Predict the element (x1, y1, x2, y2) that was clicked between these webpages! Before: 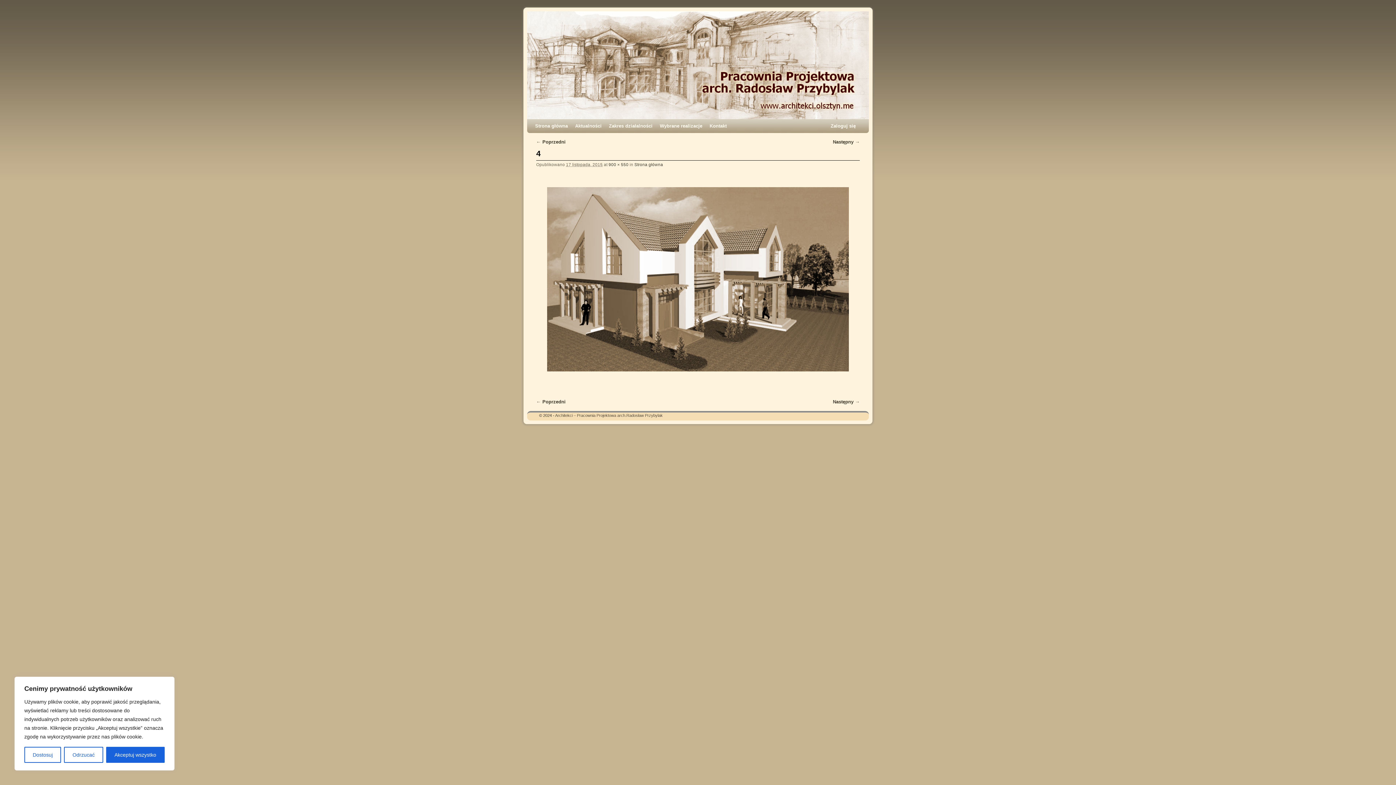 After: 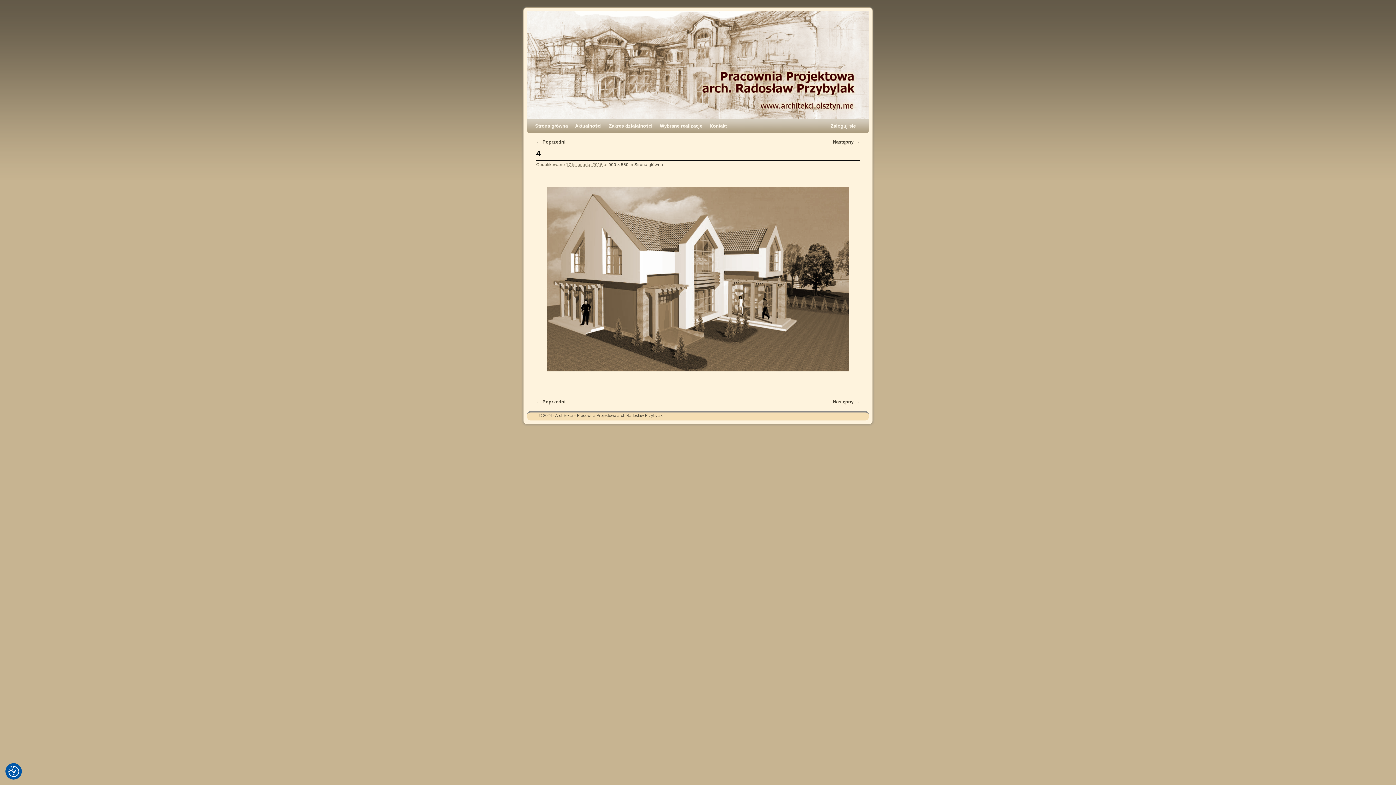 Action: label: Odrzucać bbox: (64, 747, 103, 763)